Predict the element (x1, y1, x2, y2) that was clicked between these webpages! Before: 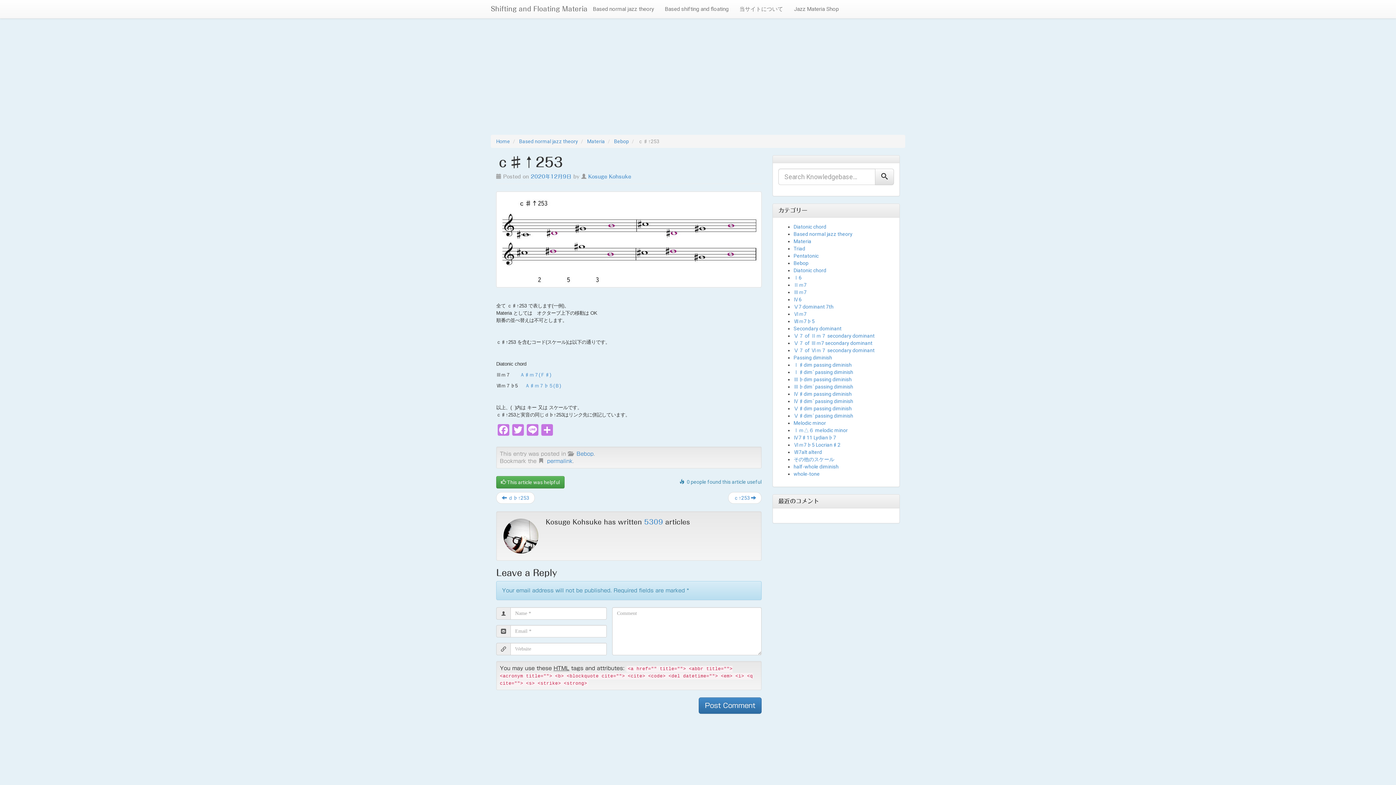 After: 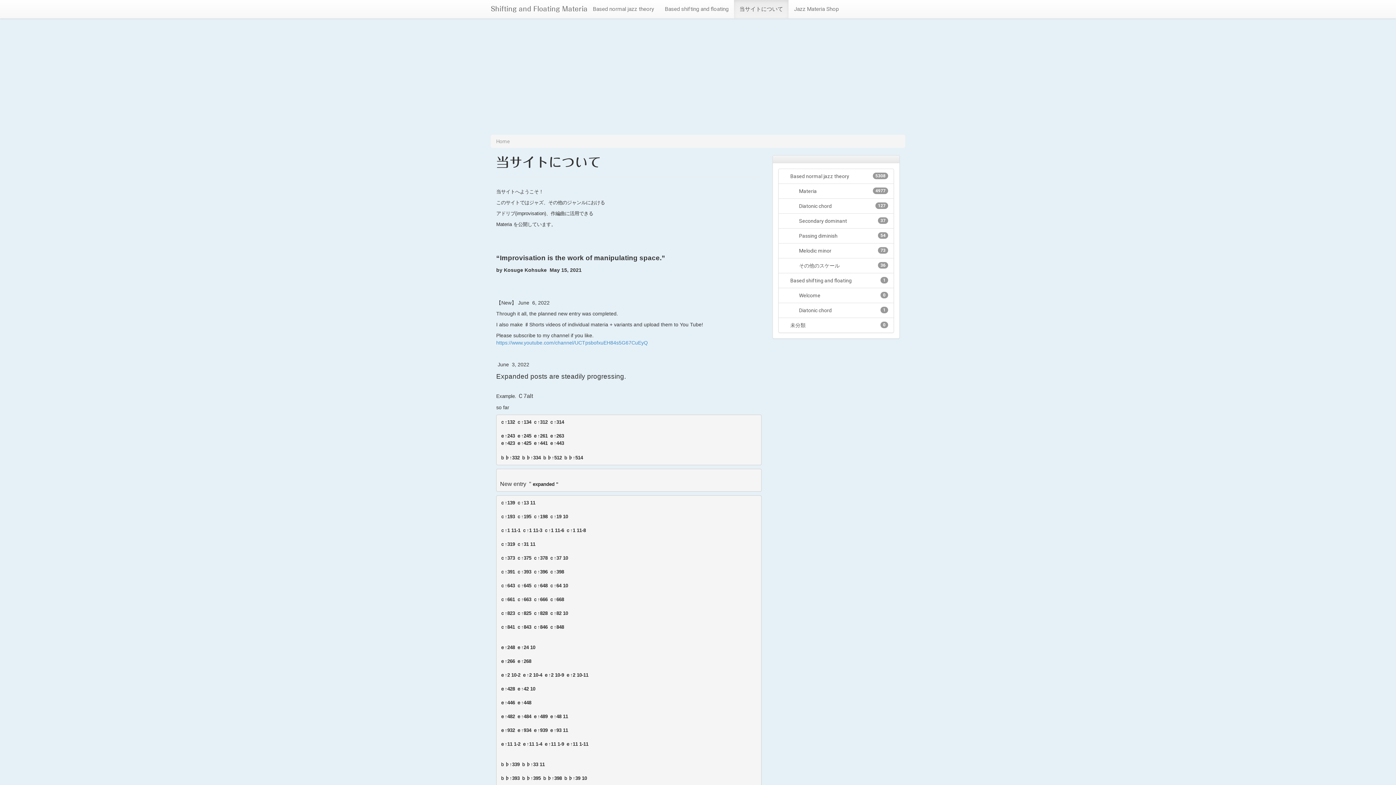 Action: label: Shifting and Floating Materia bbox: (490, 5, 587, 12)